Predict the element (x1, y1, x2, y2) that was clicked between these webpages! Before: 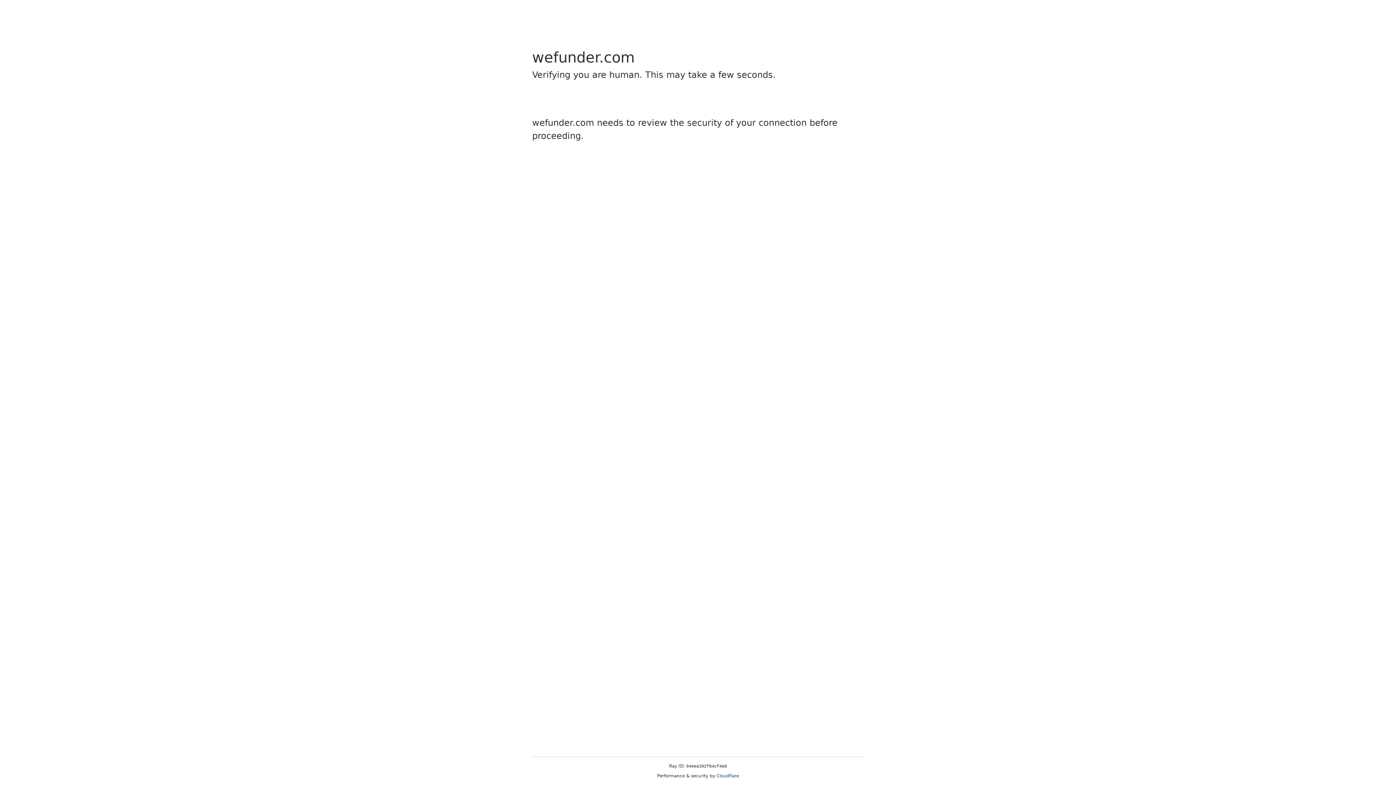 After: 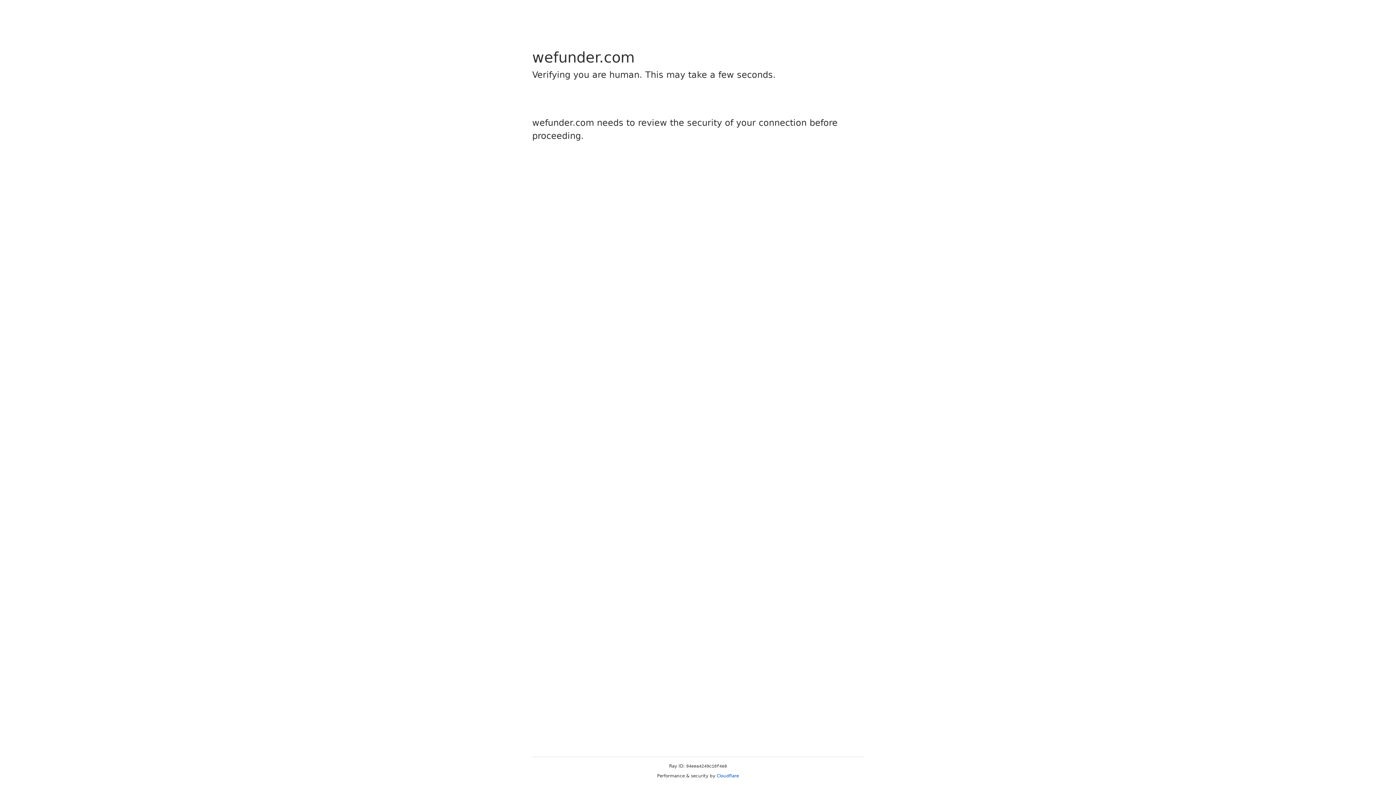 Action: label: Cloudflare bbox: (716, 773, 739, 778)